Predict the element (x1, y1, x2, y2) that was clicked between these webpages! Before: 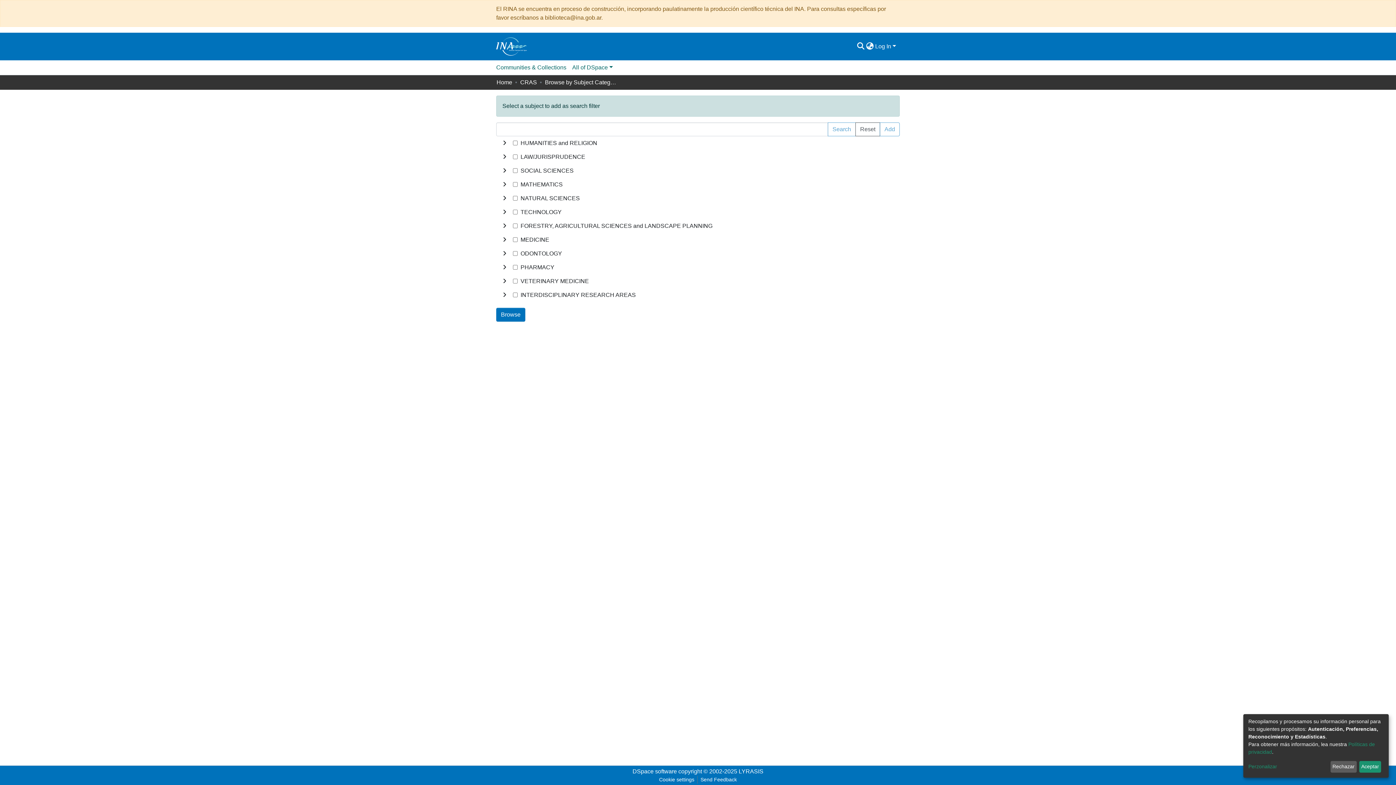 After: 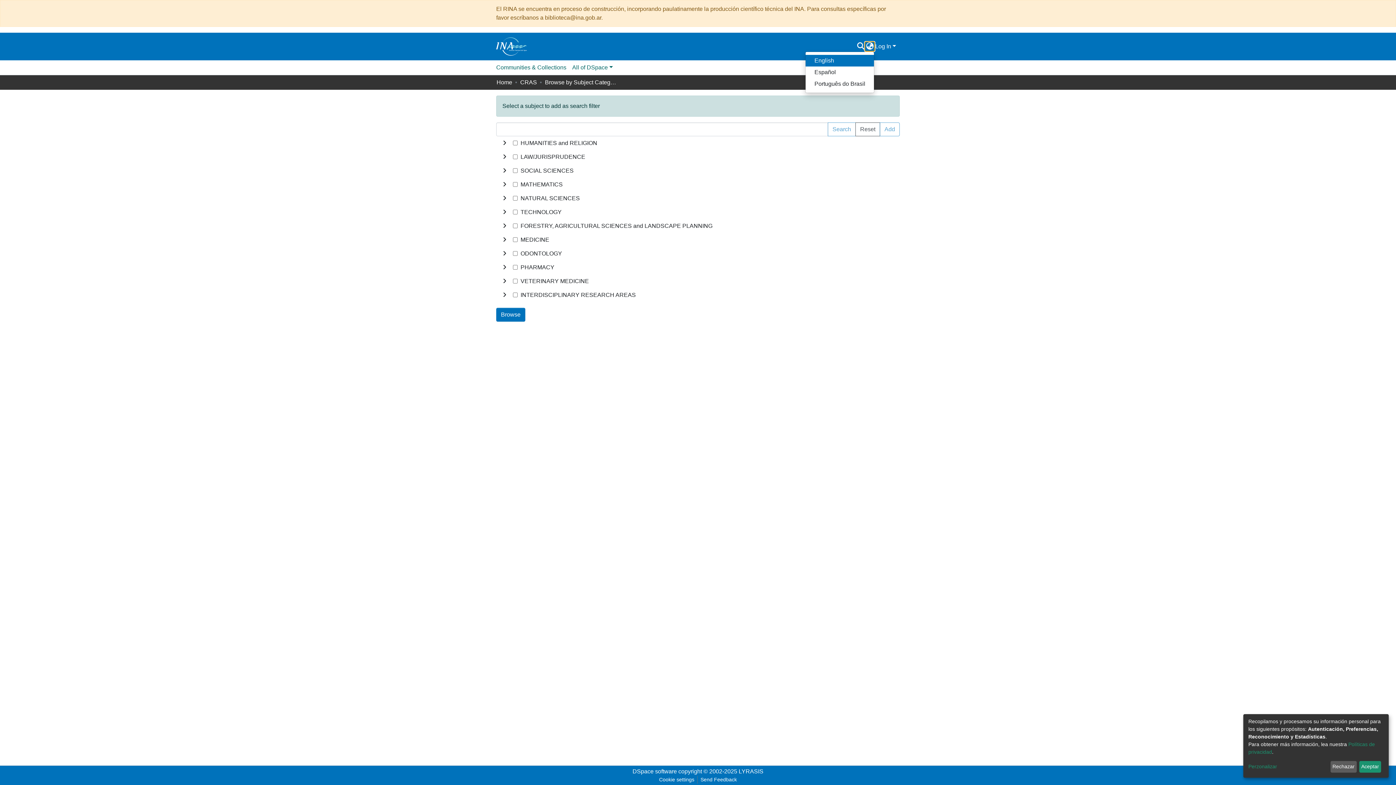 Action: label: Language switch bbox: (865, 42, 874, 50)